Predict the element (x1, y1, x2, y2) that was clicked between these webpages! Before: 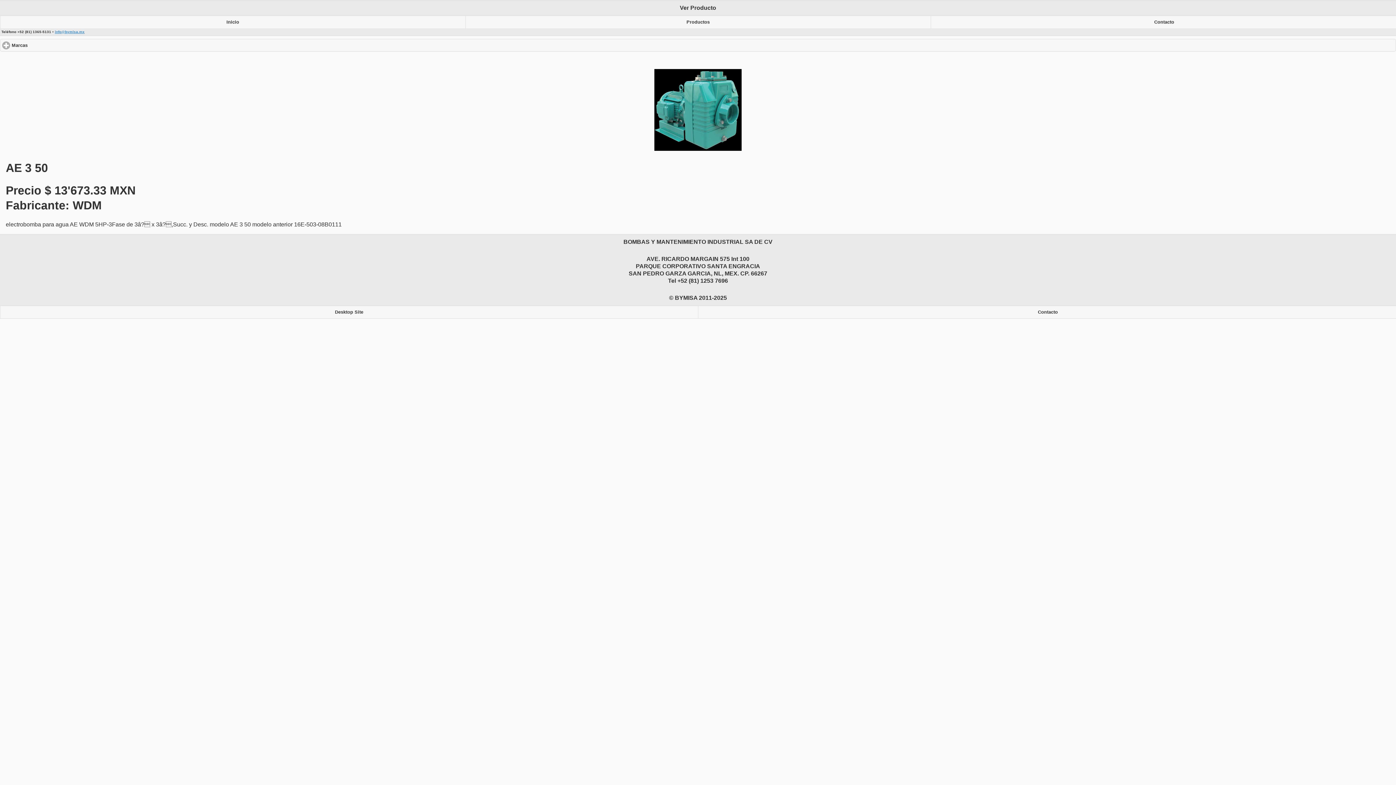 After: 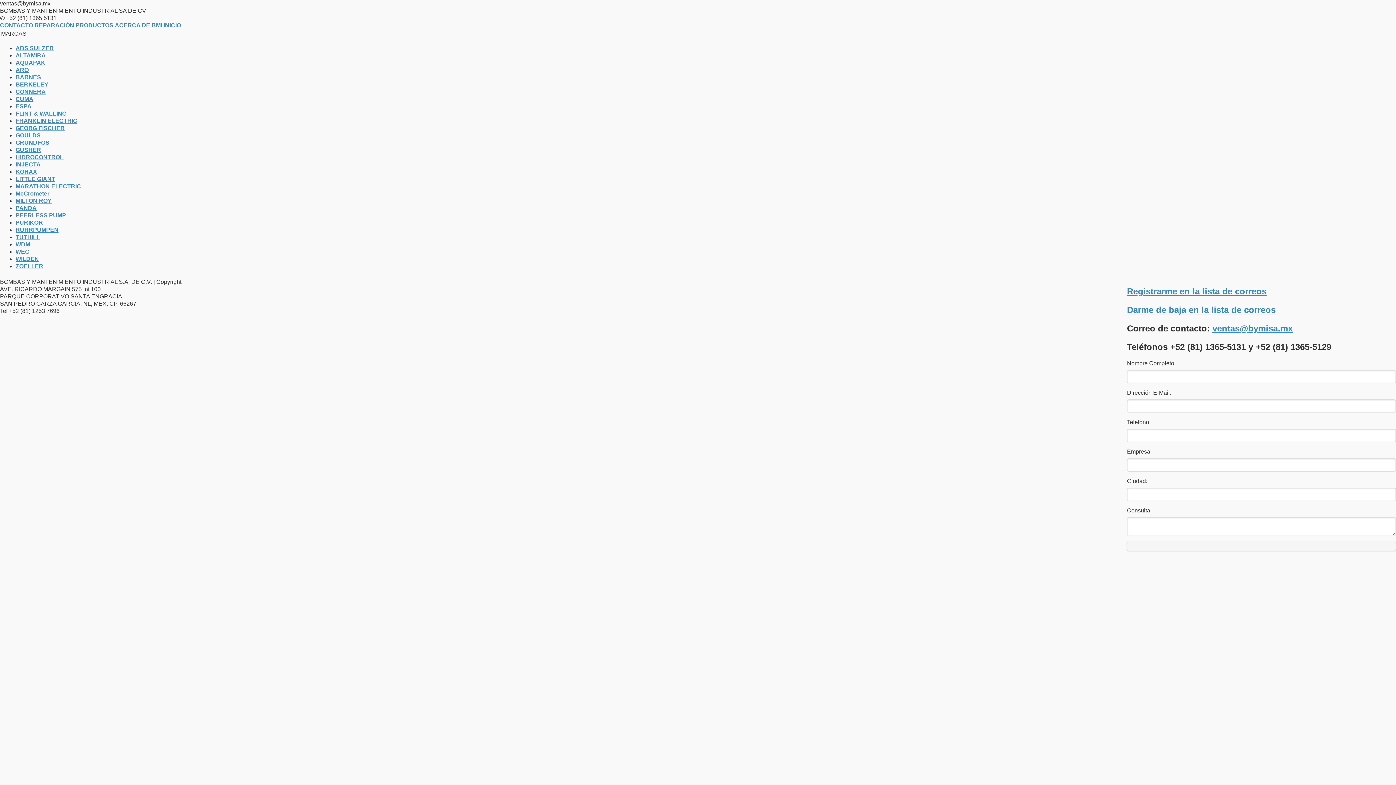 Action: bbox: (930, 15, 1397, 28) label: Contacto